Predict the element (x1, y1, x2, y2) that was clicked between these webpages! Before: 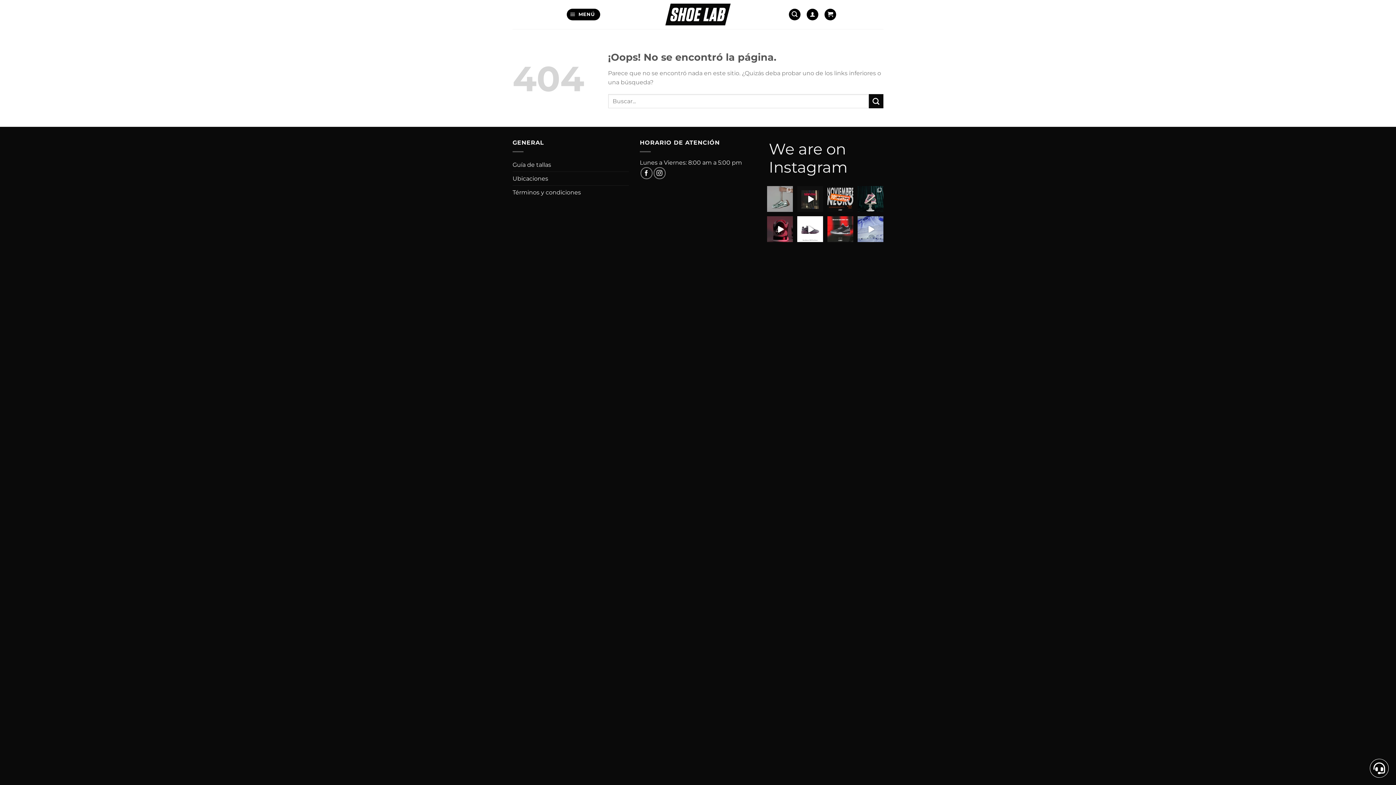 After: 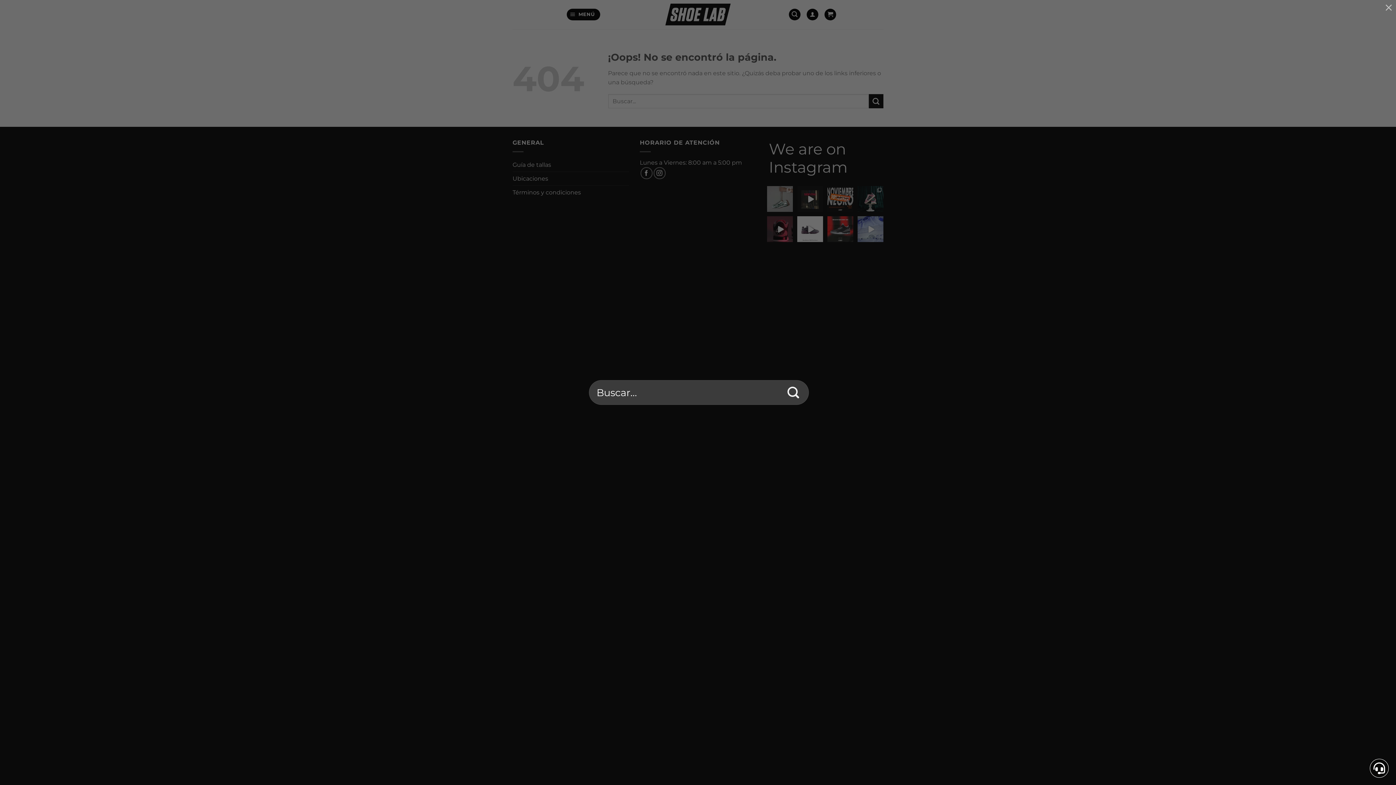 Action: label: Buscar bbox: (789, 8, 800, 20)